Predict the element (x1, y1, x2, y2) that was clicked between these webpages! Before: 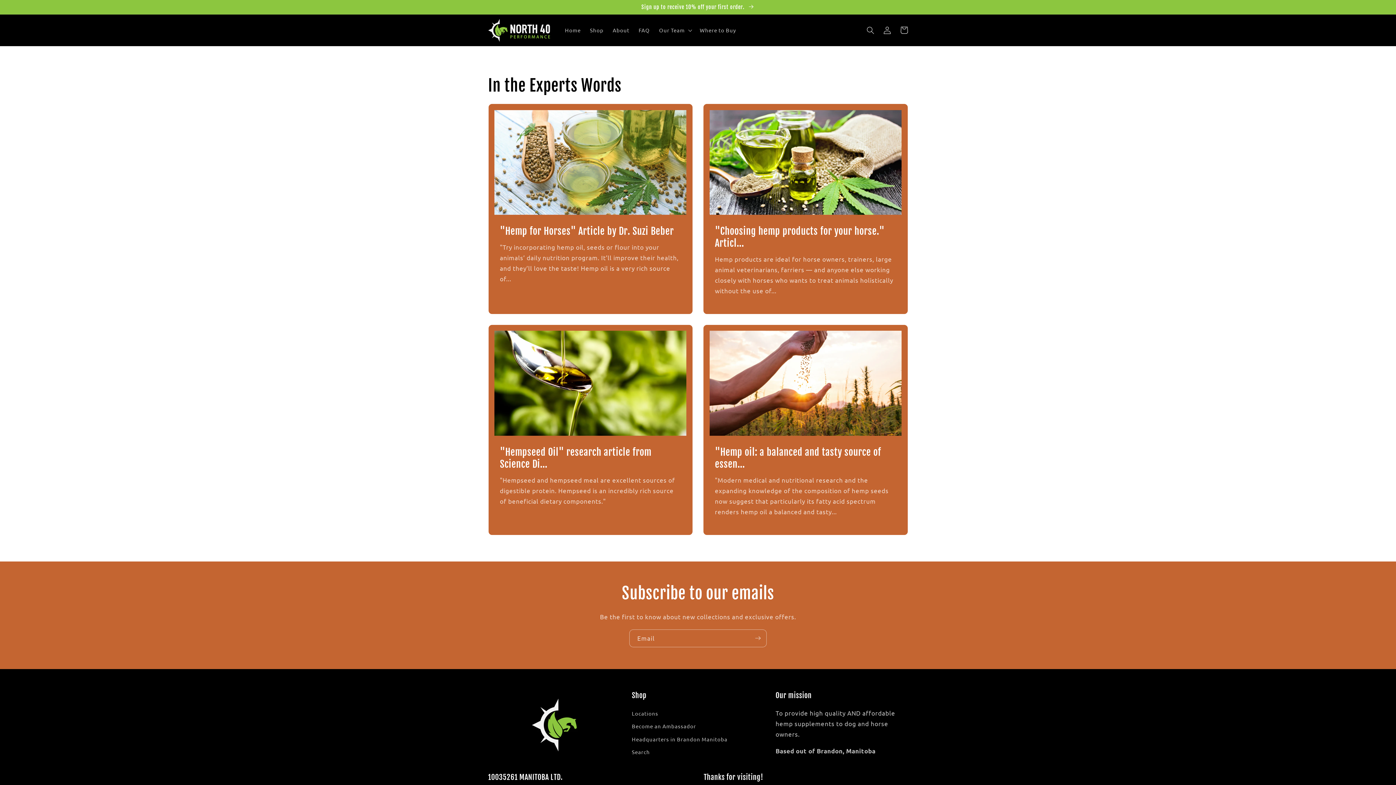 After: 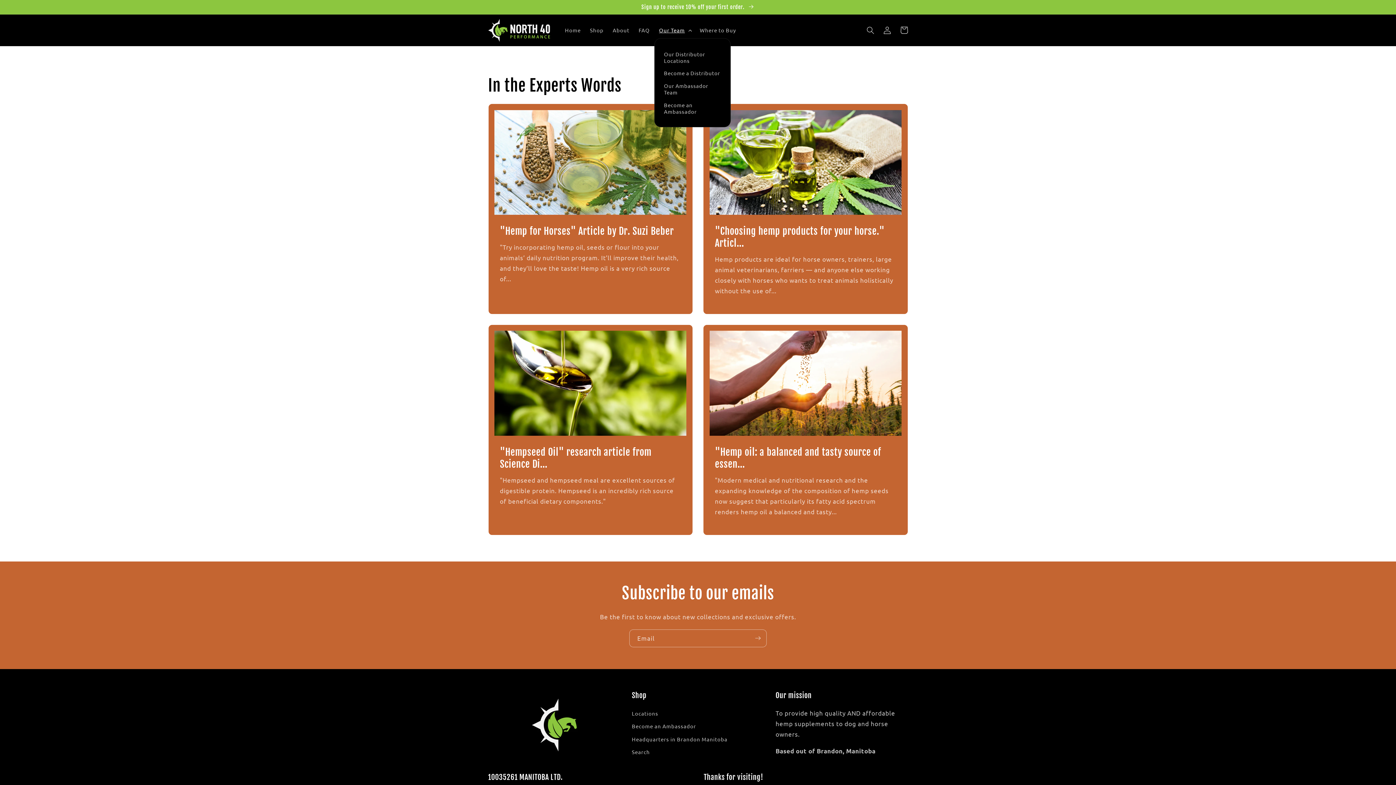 Action: label: Our Team bbox: (654, 22, 695, 38)